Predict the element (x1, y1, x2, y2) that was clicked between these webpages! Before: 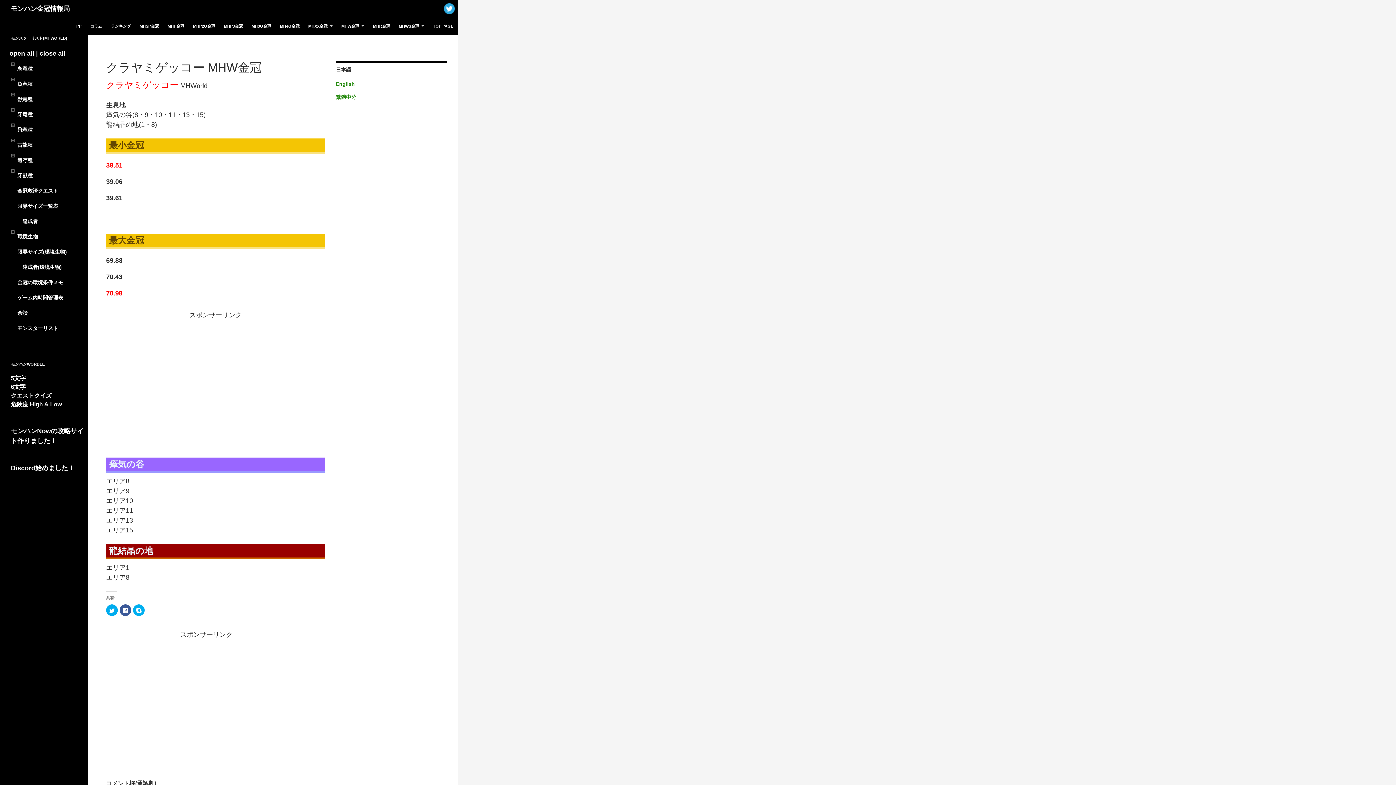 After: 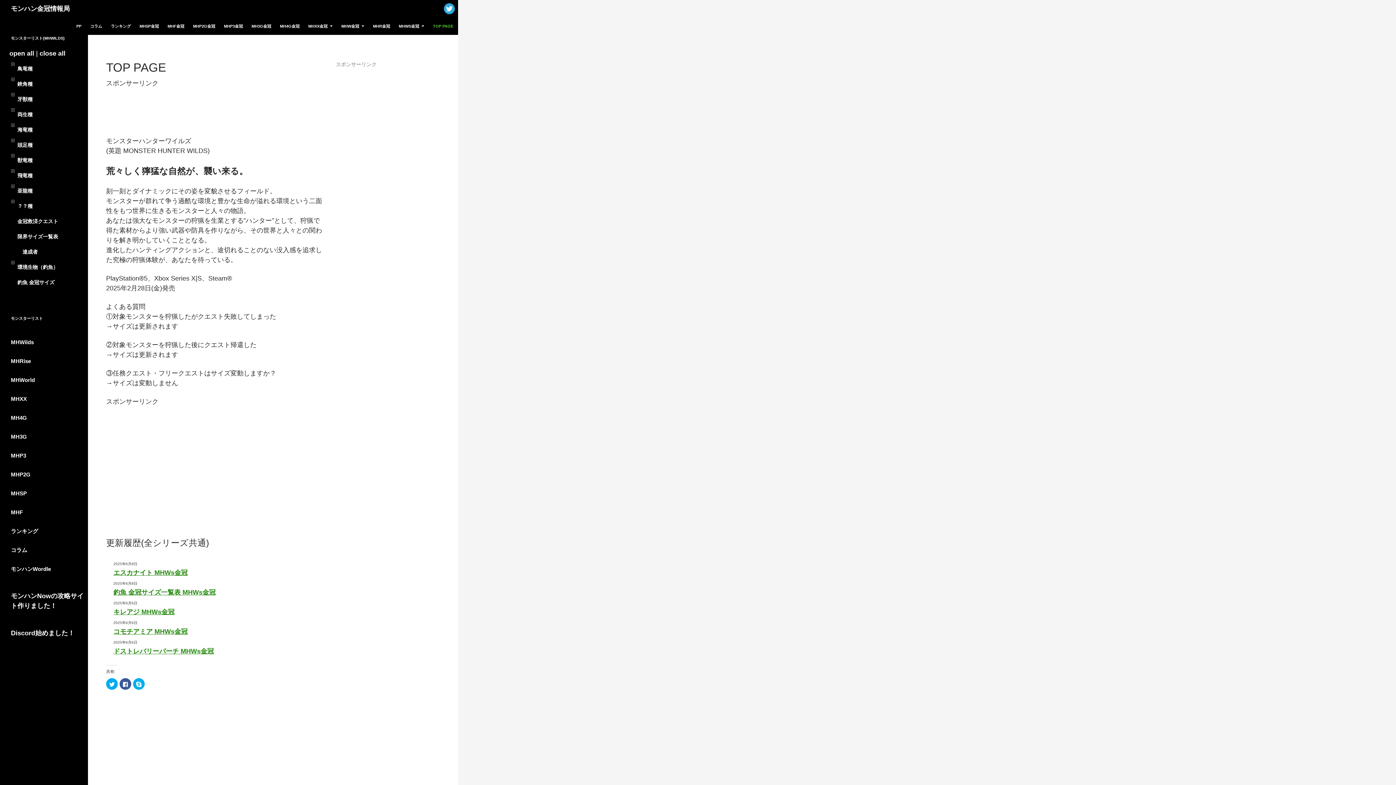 Action: bbox: (428, 17, 457, 34) label: TOP PAGE